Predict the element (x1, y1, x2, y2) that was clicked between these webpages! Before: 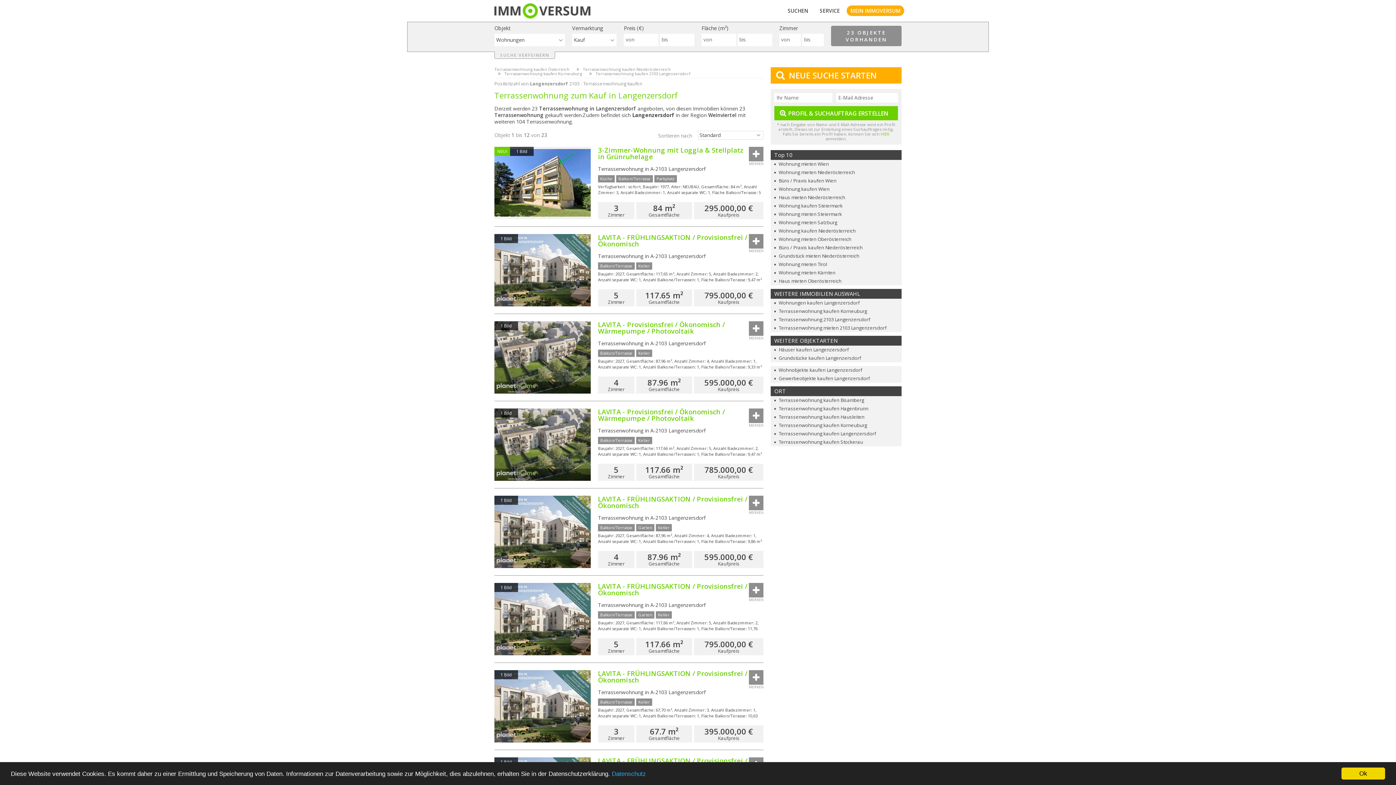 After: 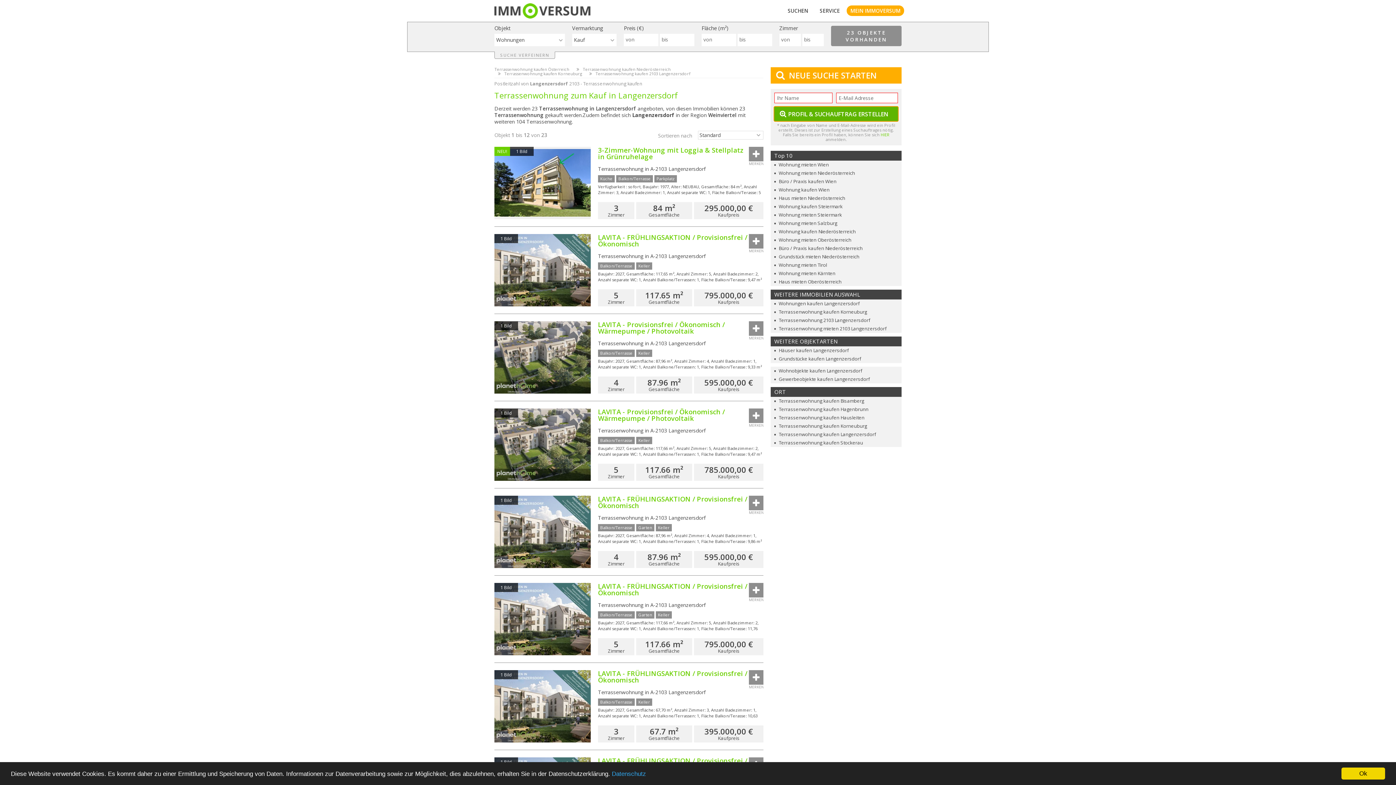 Action: bbox: (774, 106, 898, 120) label: PROFIL & SUCHAUFTRAG ERSTELLEN